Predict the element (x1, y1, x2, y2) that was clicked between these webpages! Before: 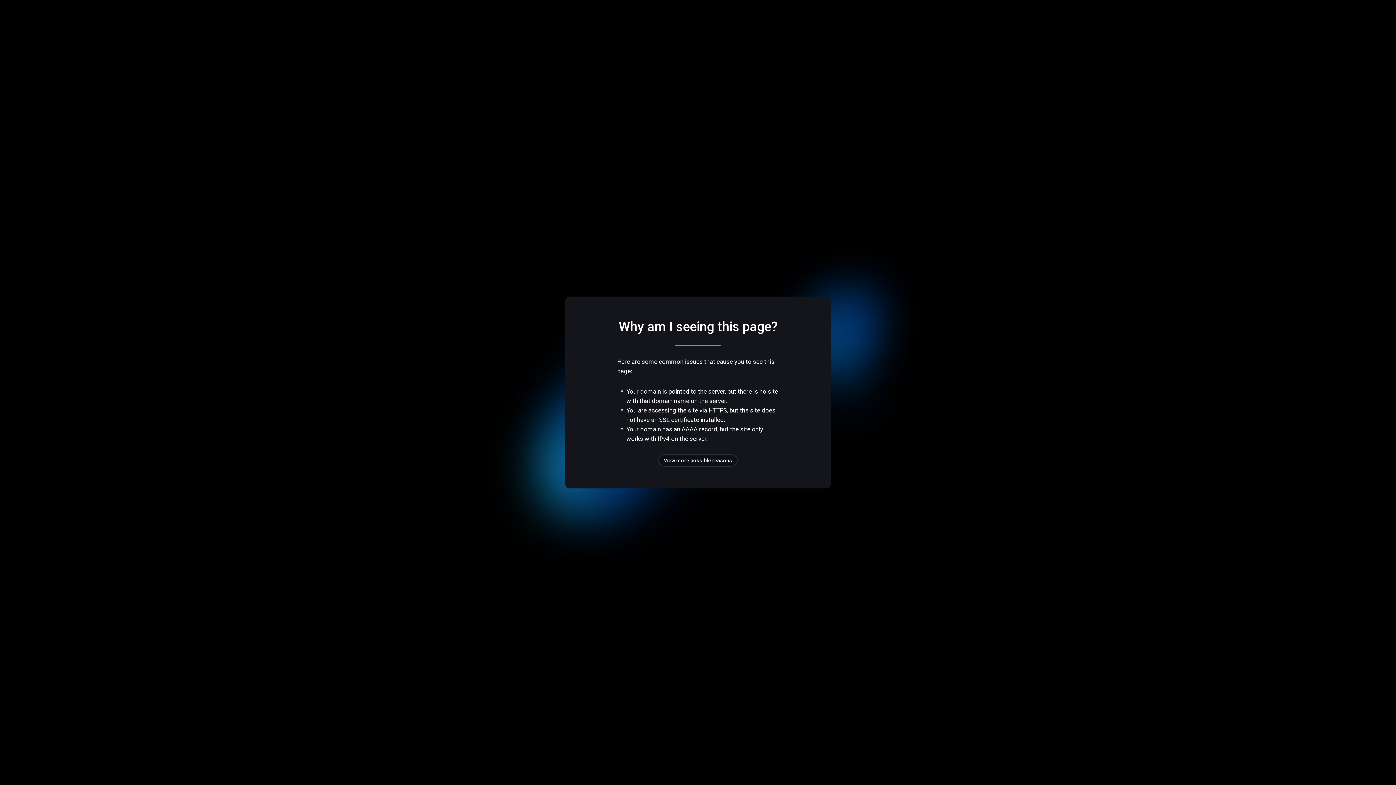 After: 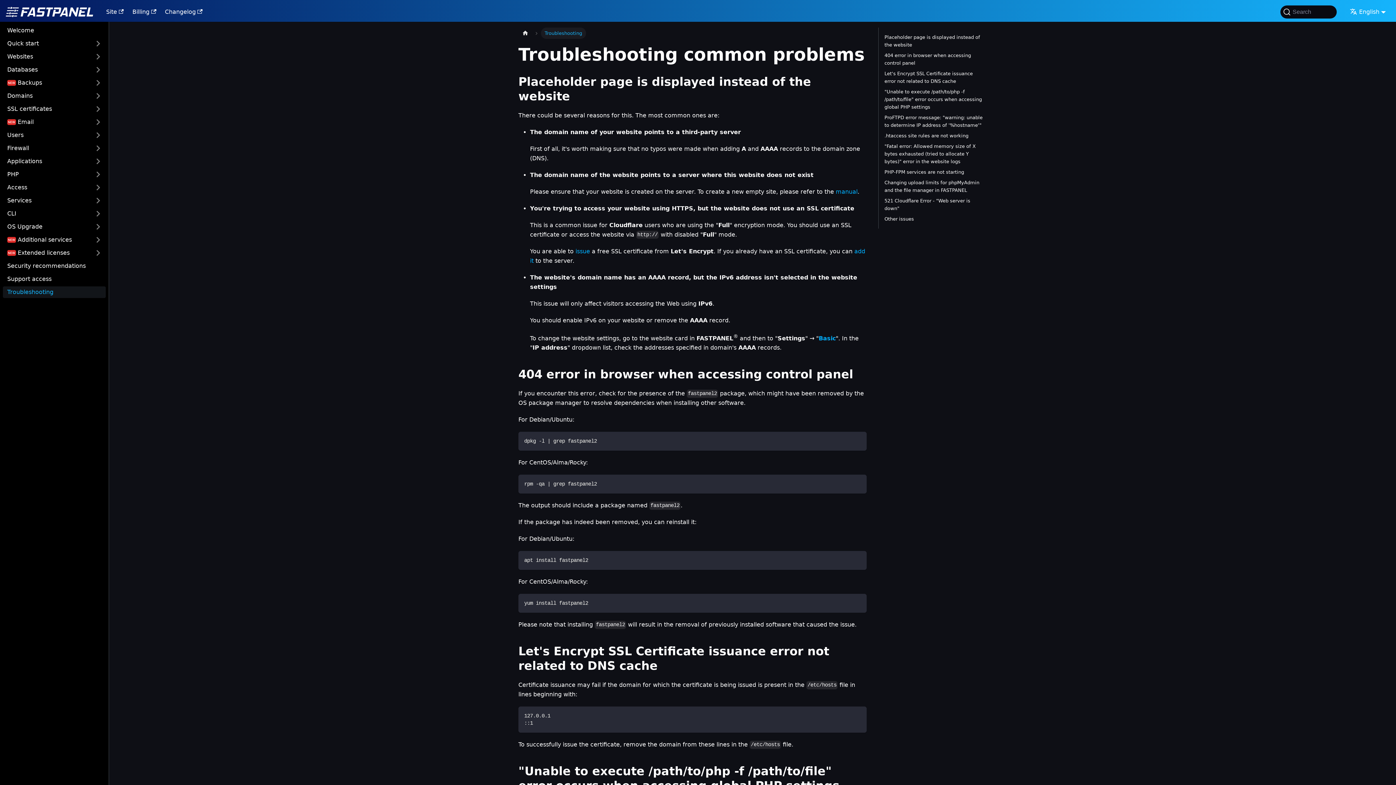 Action: bbox: (658, 454, 737, 466) label: View more possible reasons